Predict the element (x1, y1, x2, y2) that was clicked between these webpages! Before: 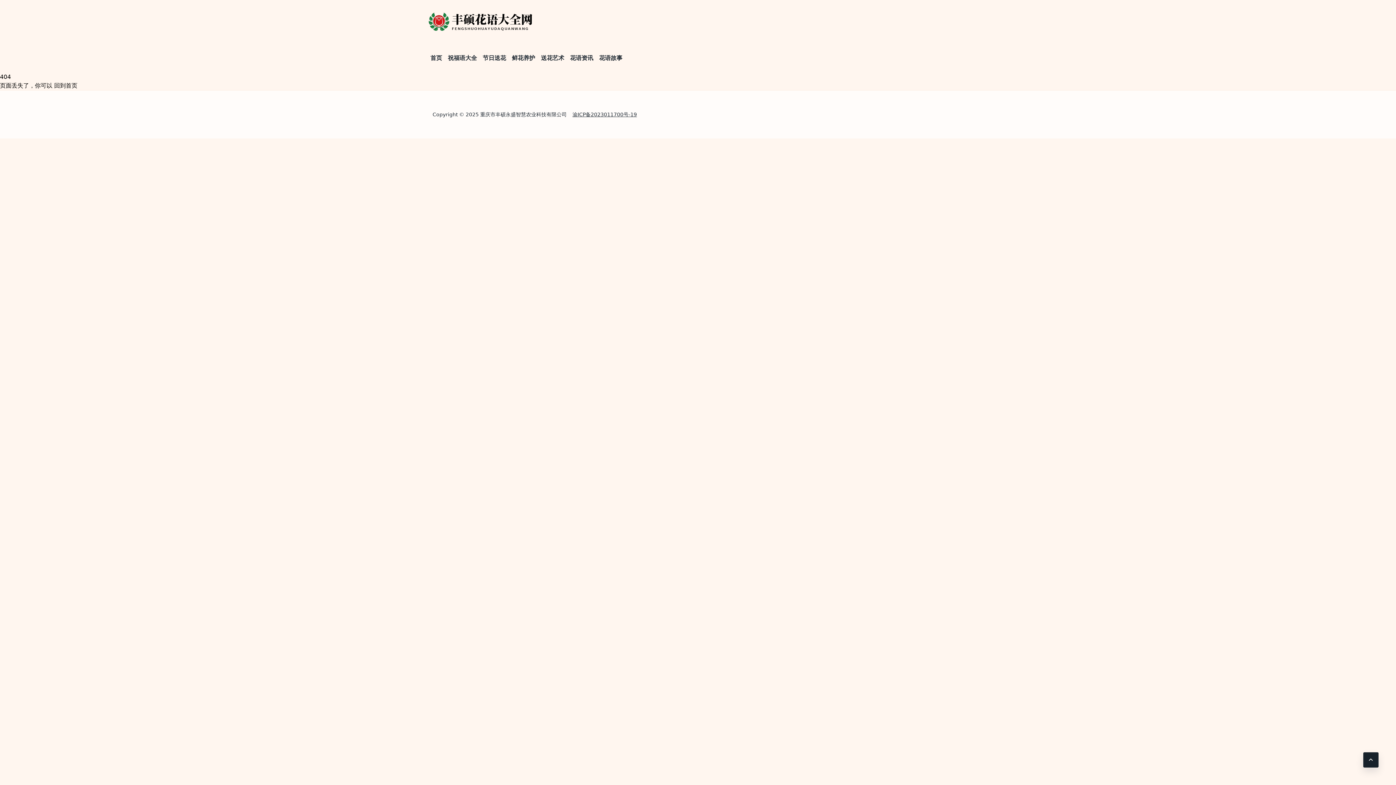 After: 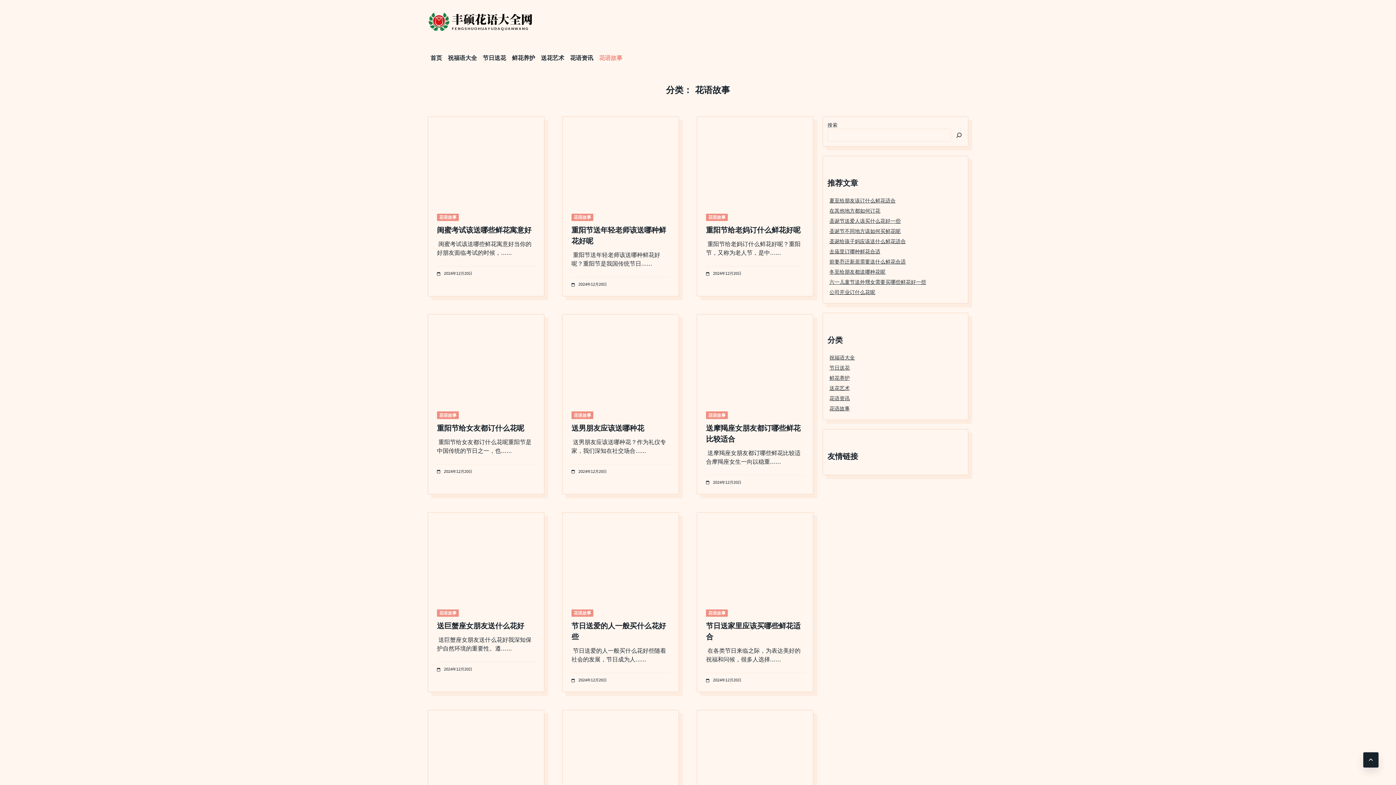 Action: bbox: (596, 50, 625, 65) label: 花语故事